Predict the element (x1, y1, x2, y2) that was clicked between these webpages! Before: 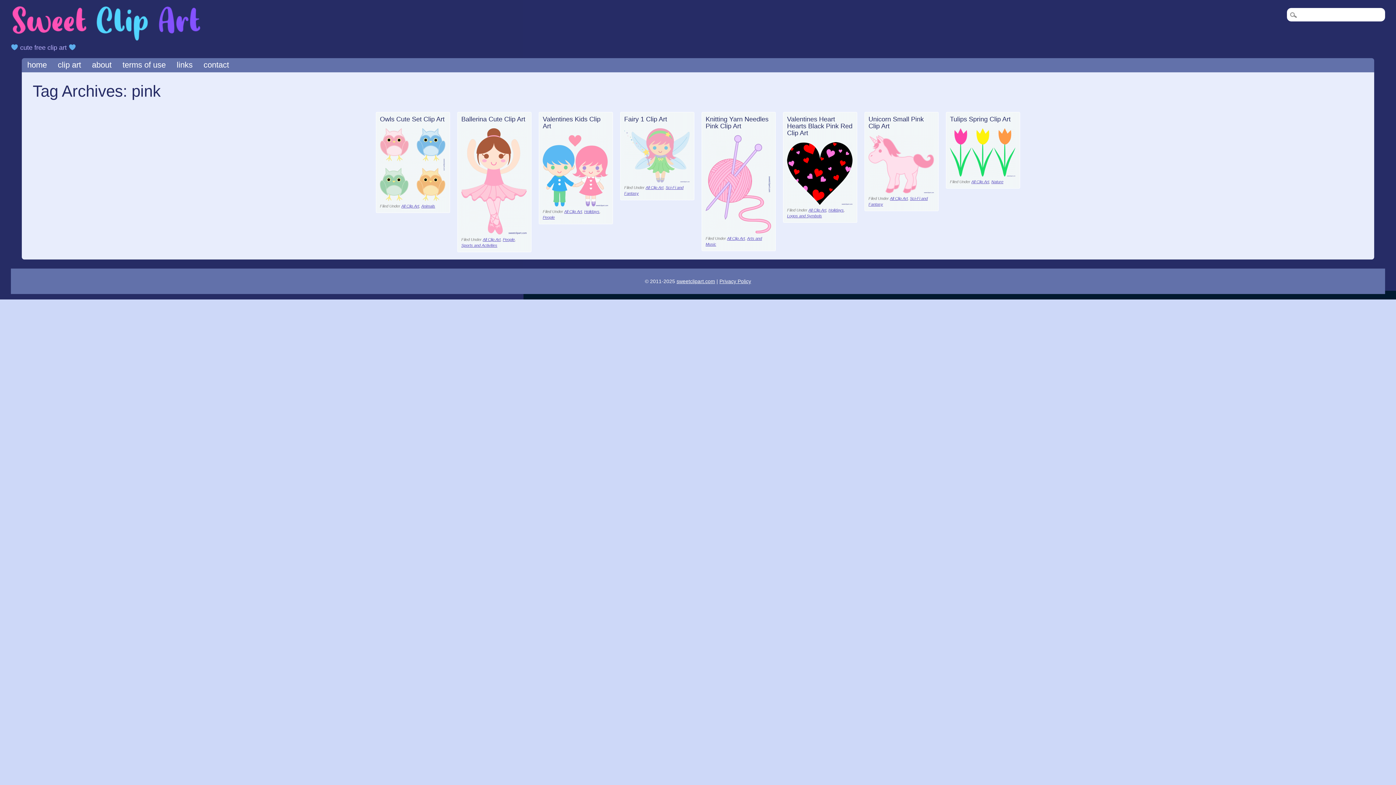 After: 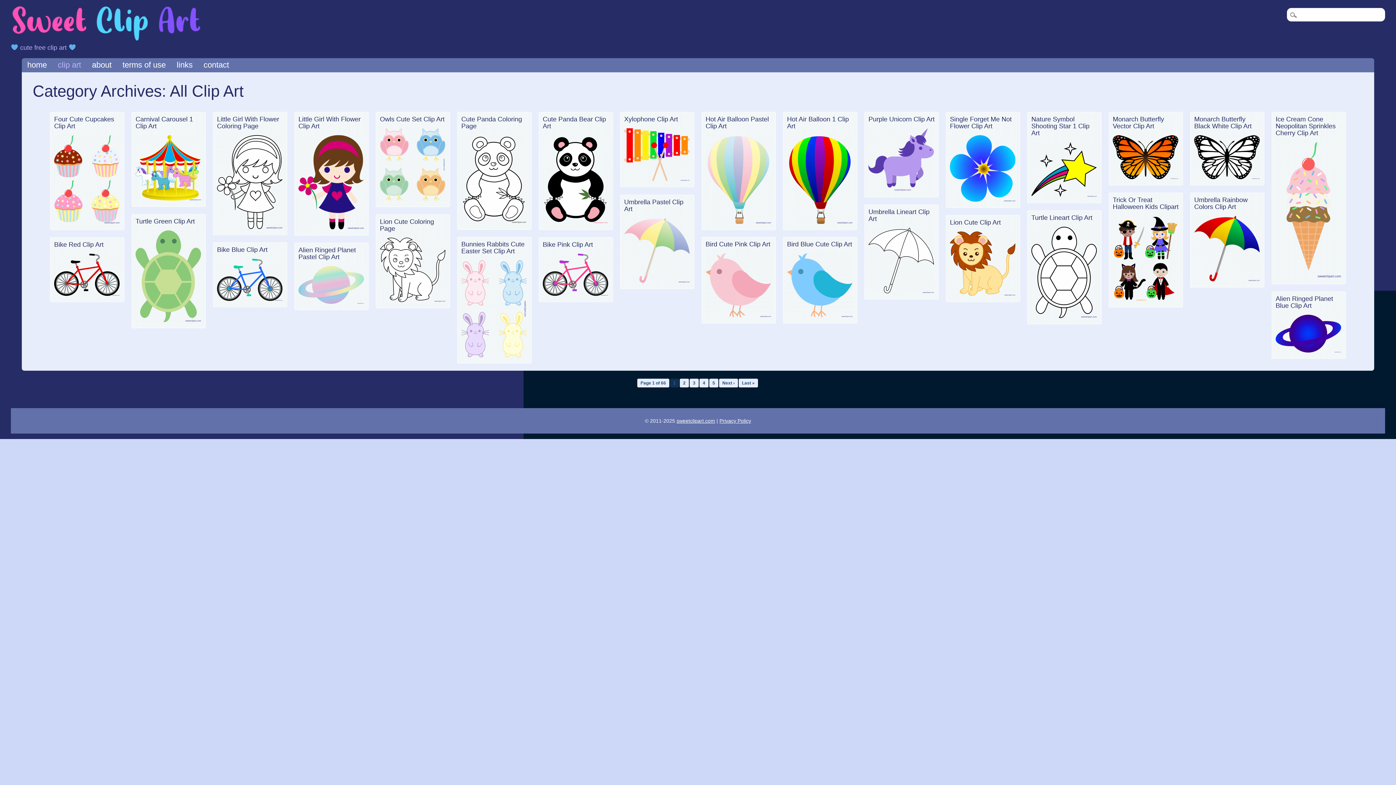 Action: bbox: (890, 196, 908, 200) label: All Clip Art